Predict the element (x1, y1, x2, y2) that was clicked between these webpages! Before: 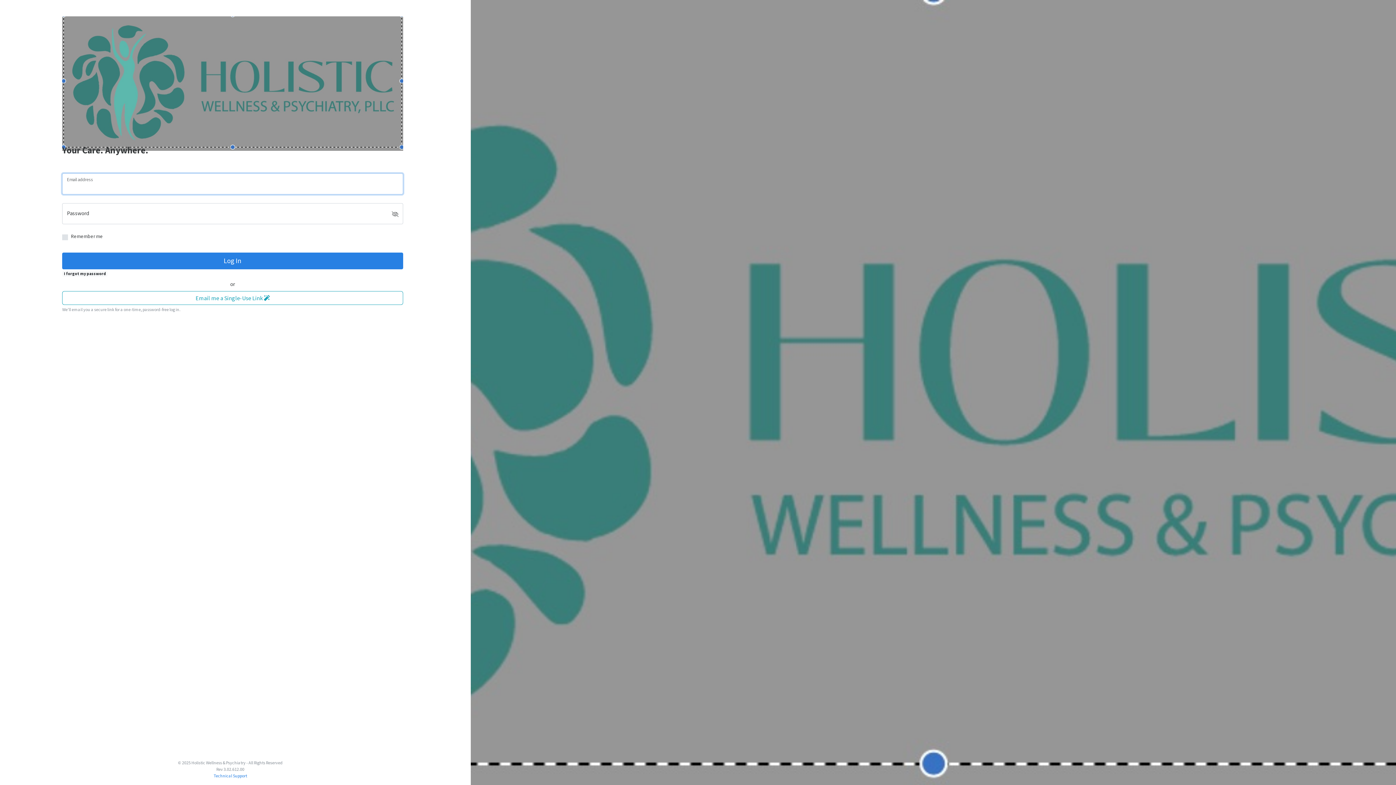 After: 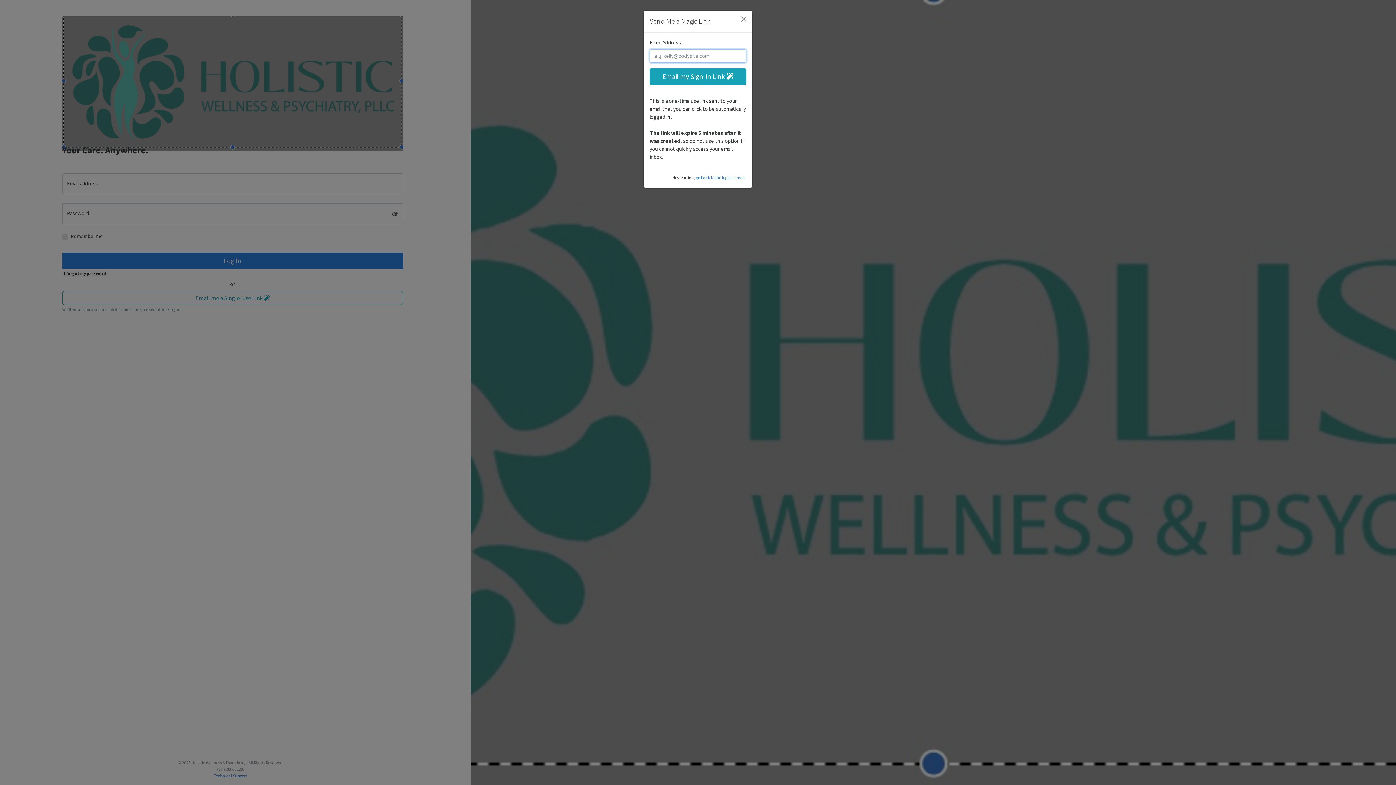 Action: label: Email me a Single-Use Link  bbox: (62, 291, 403, 305)